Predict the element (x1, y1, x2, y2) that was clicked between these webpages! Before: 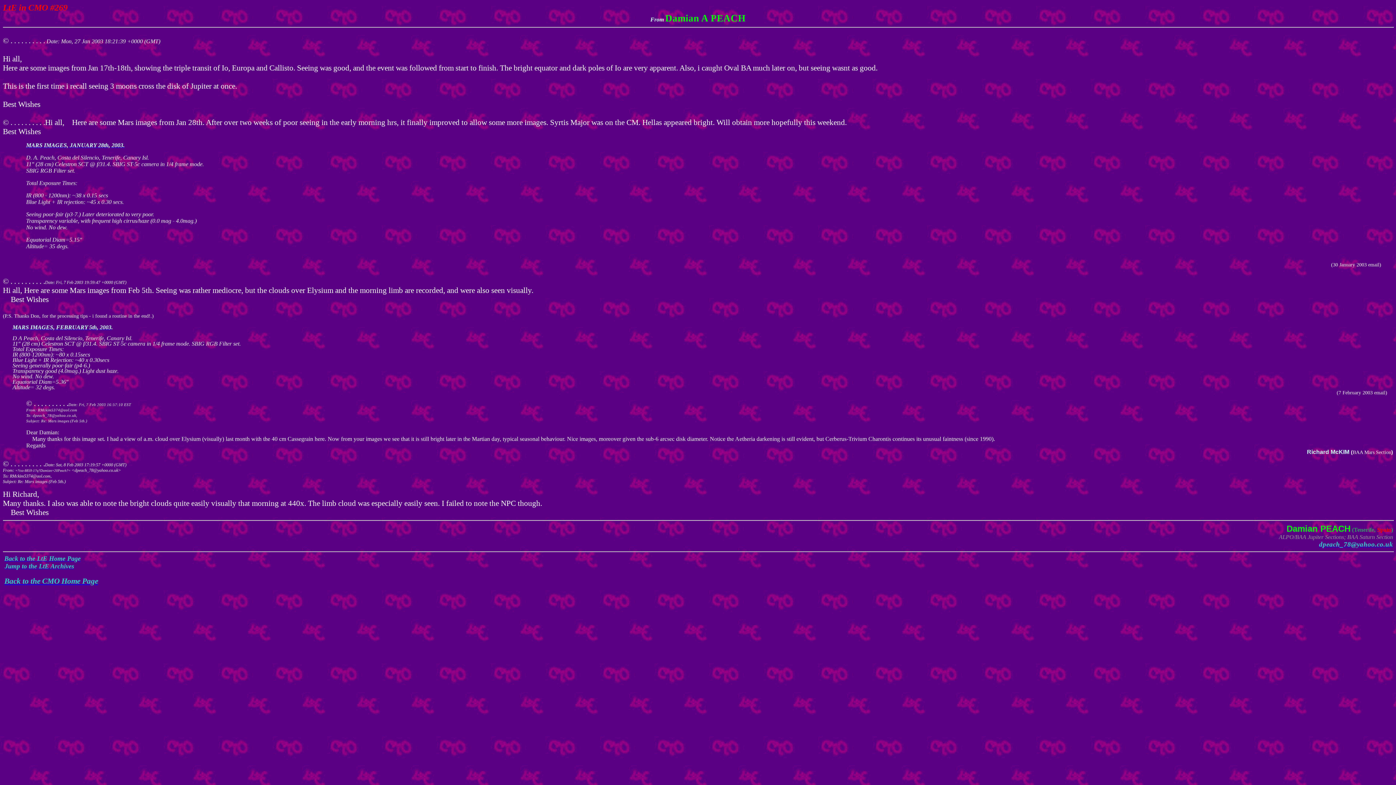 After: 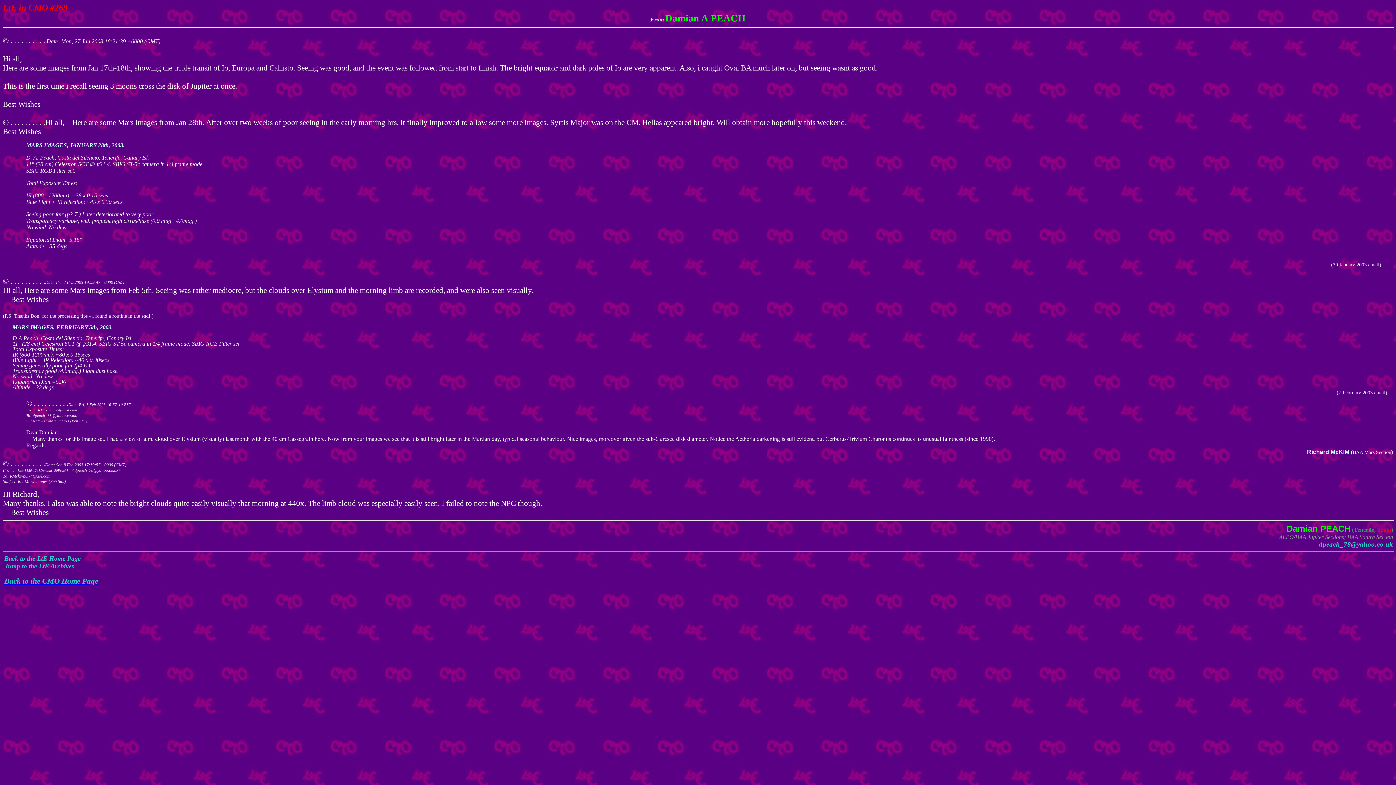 Action: label: MARS IMAGES, FEBRUARY 5th, 2003 bbox: (12, 324, 111, 330)